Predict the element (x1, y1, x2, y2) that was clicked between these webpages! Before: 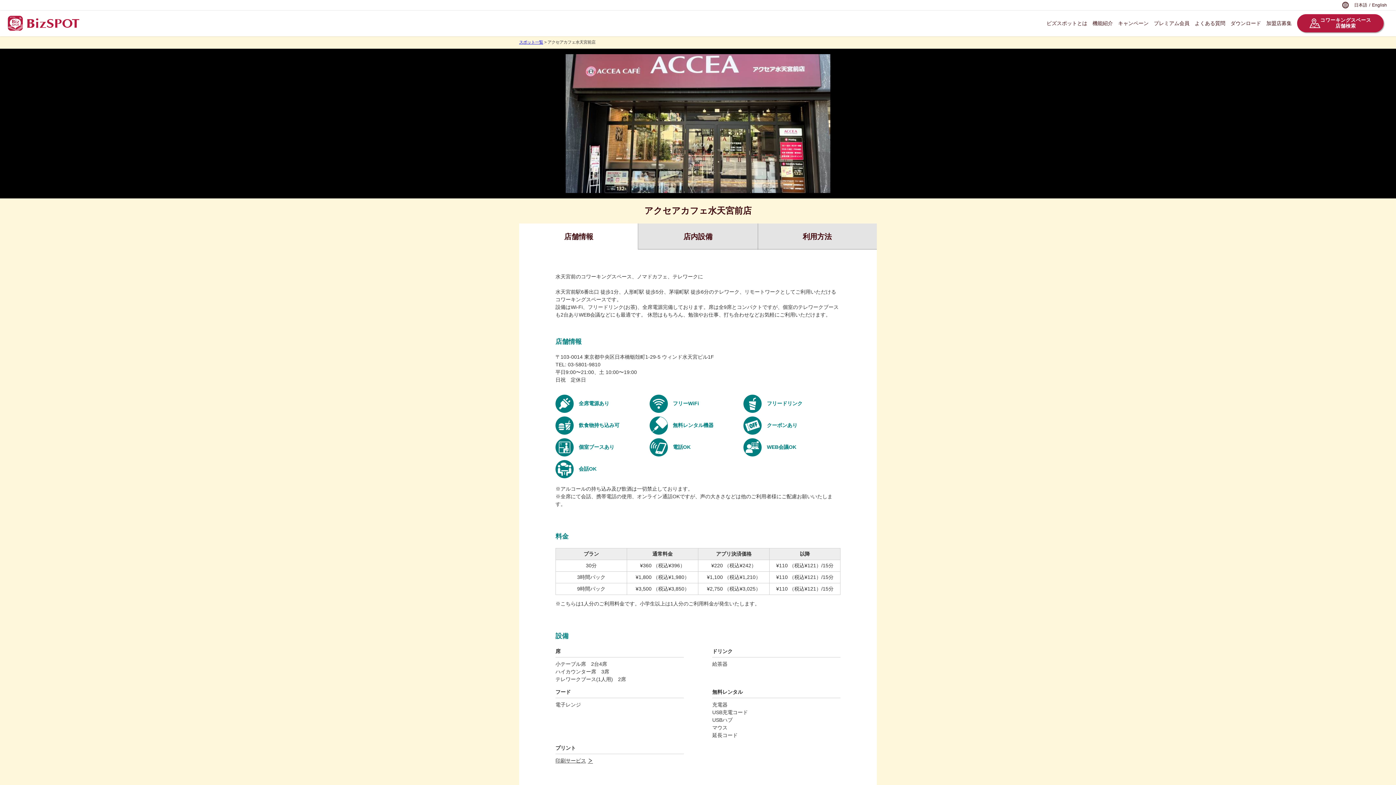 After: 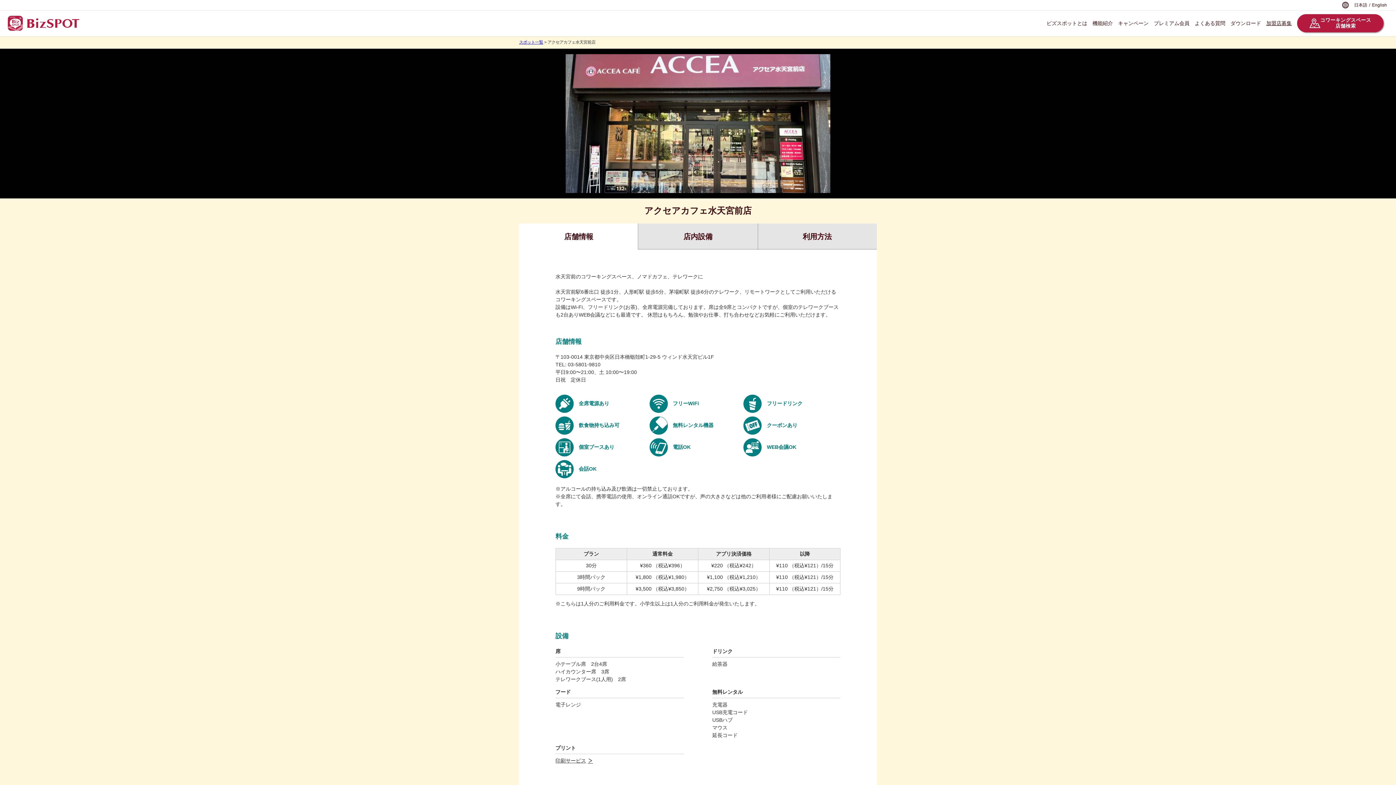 Action: bbox: (1266, 20, 1292, 26) label: 加盟店募集